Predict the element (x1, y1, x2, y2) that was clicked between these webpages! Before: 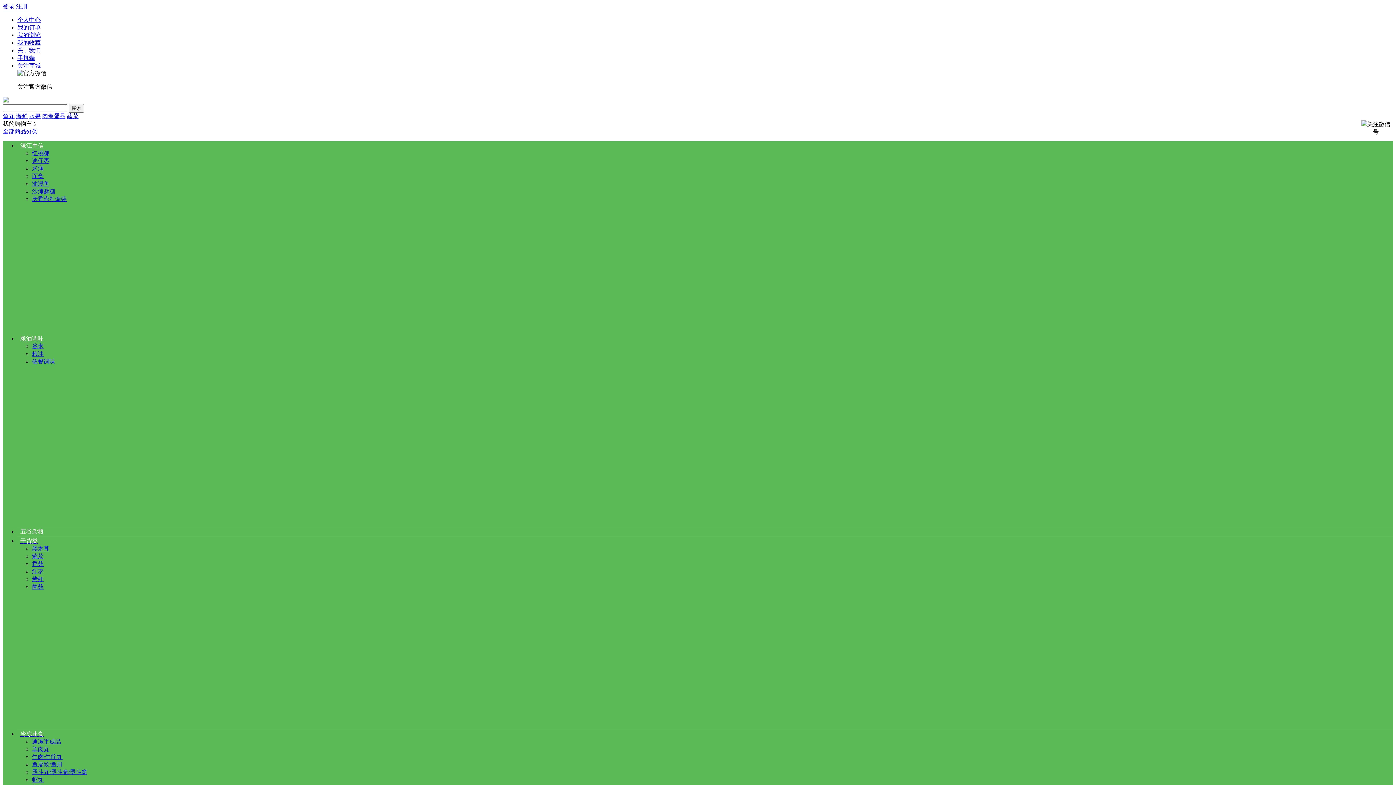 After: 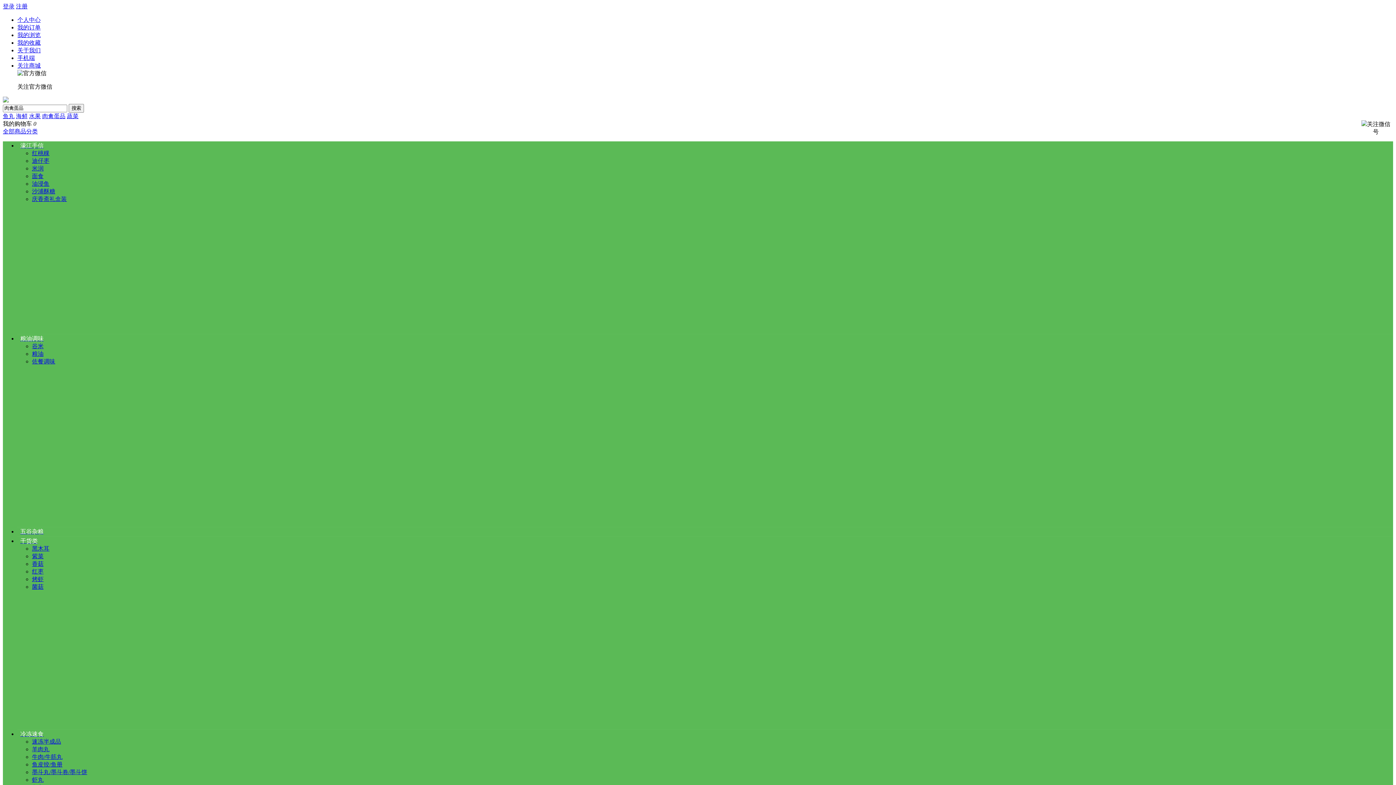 Action: label: 肉禽蛋品 bbox: (42, 113, 65, 119)